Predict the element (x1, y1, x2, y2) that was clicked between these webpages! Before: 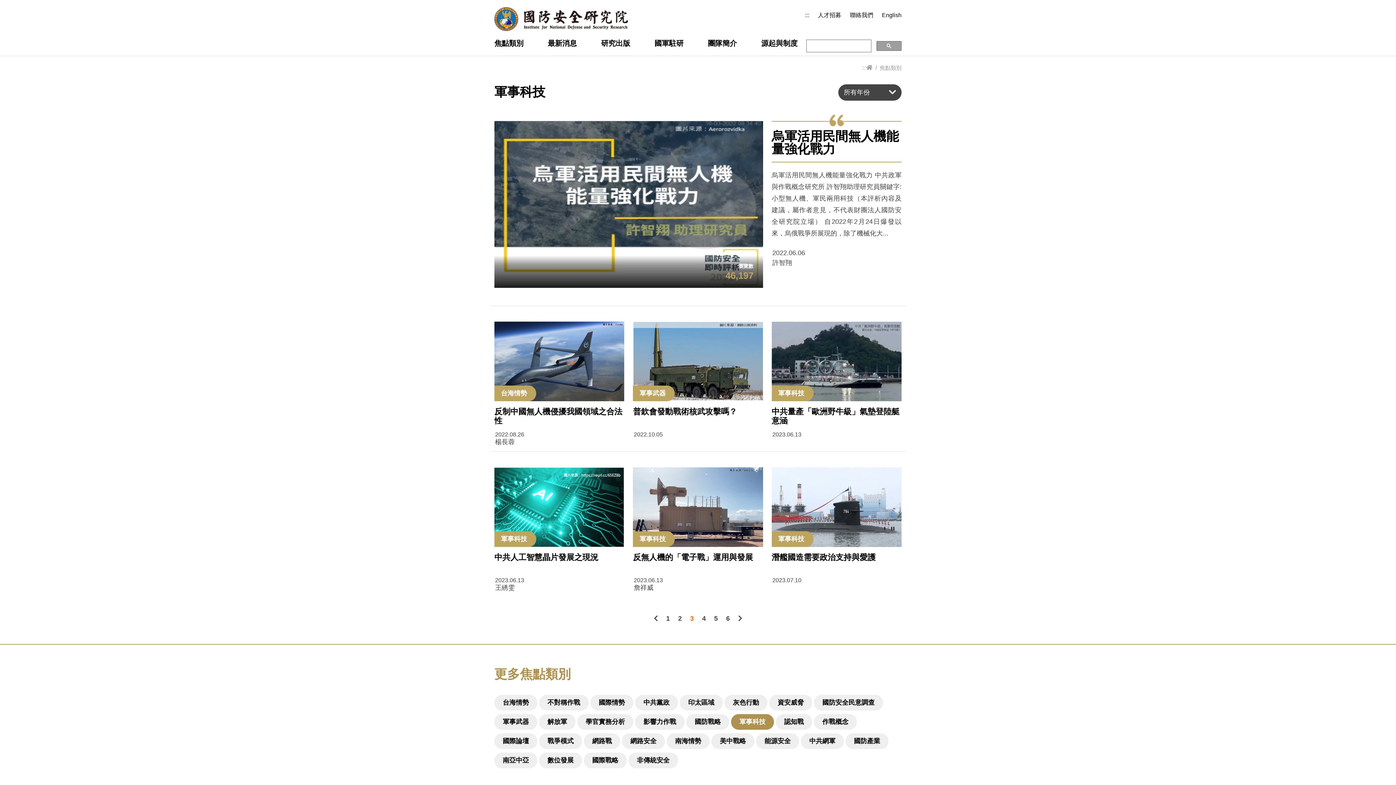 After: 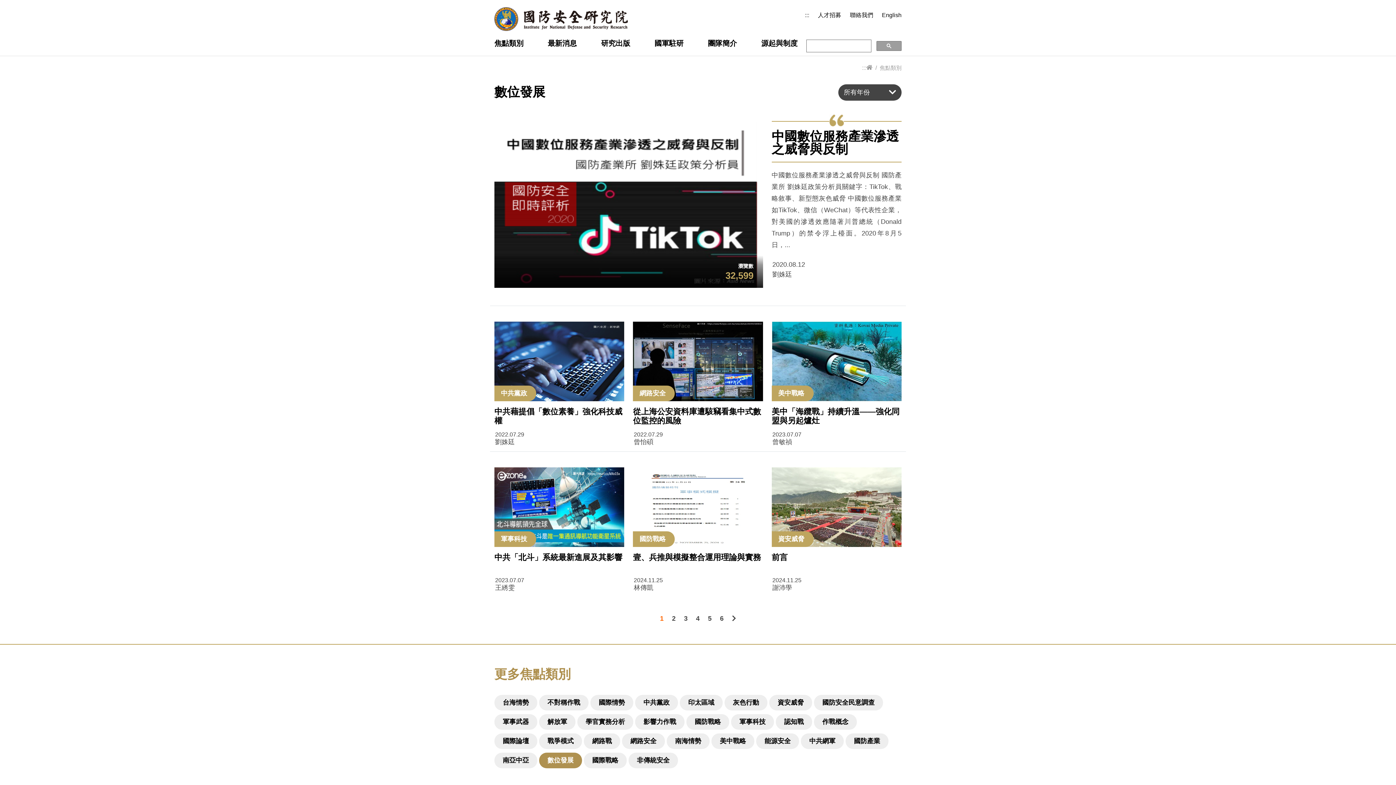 Action: bbox: (539, 753, 582, 768) label: 數位發展